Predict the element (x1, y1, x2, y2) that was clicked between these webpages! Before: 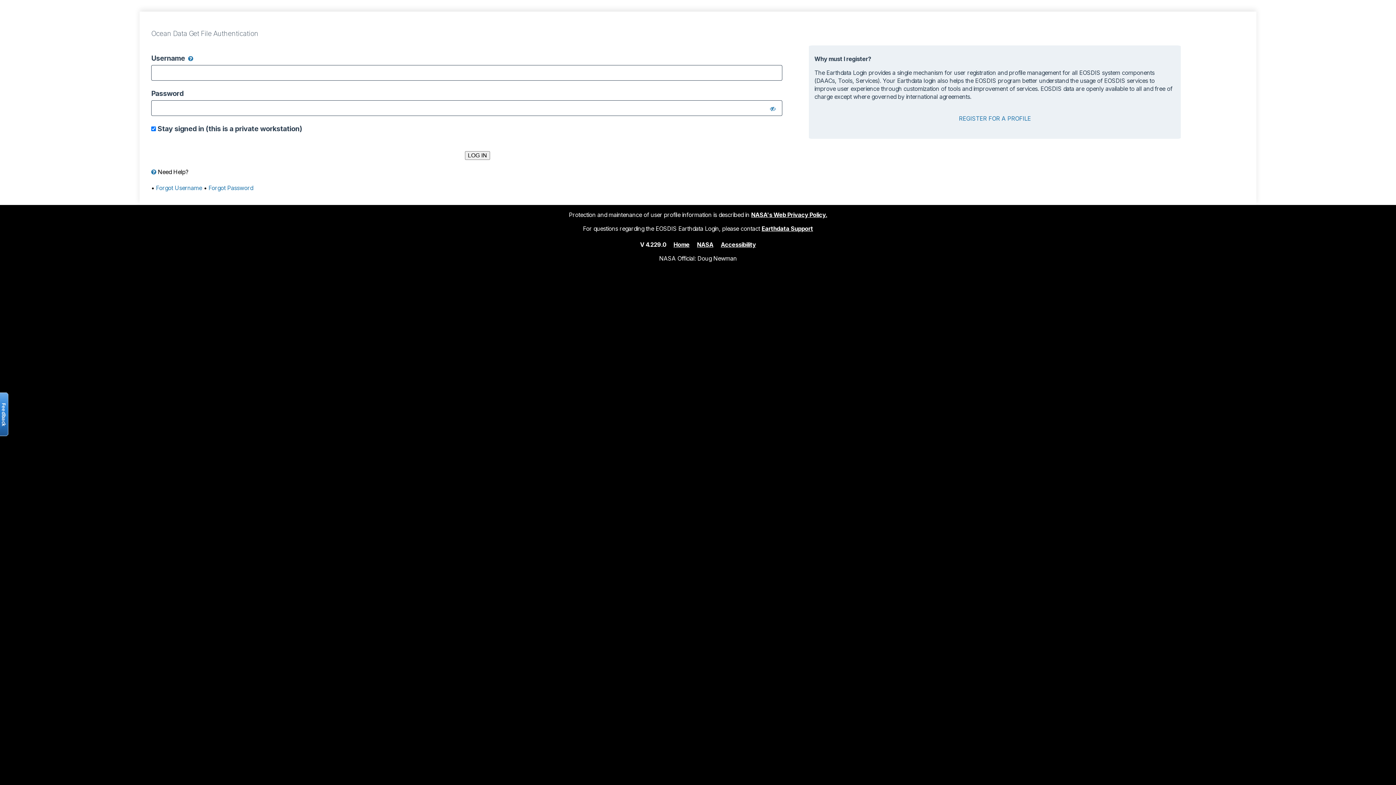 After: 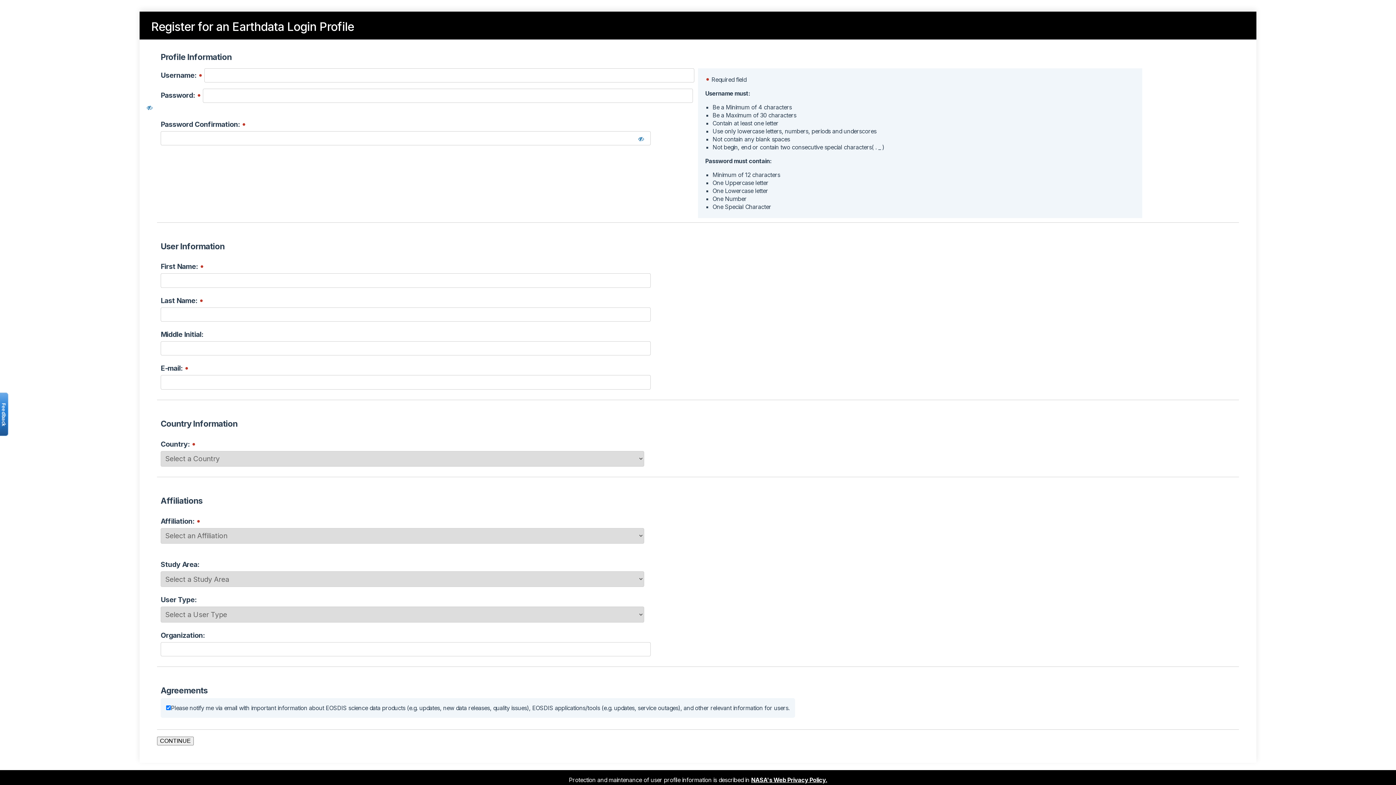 Action: bbox: (959, 114, 1031, 122) label: REGISTER FOR A PROFILE